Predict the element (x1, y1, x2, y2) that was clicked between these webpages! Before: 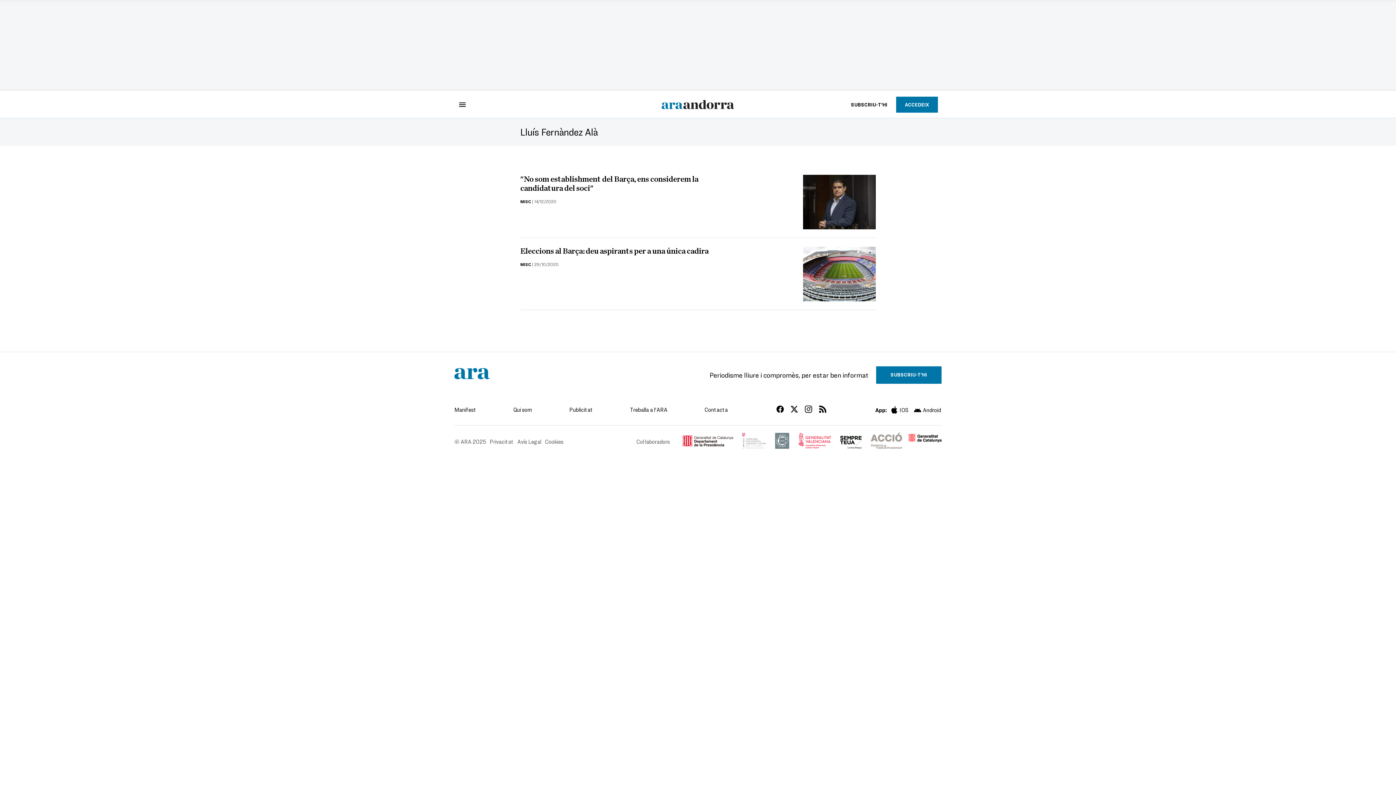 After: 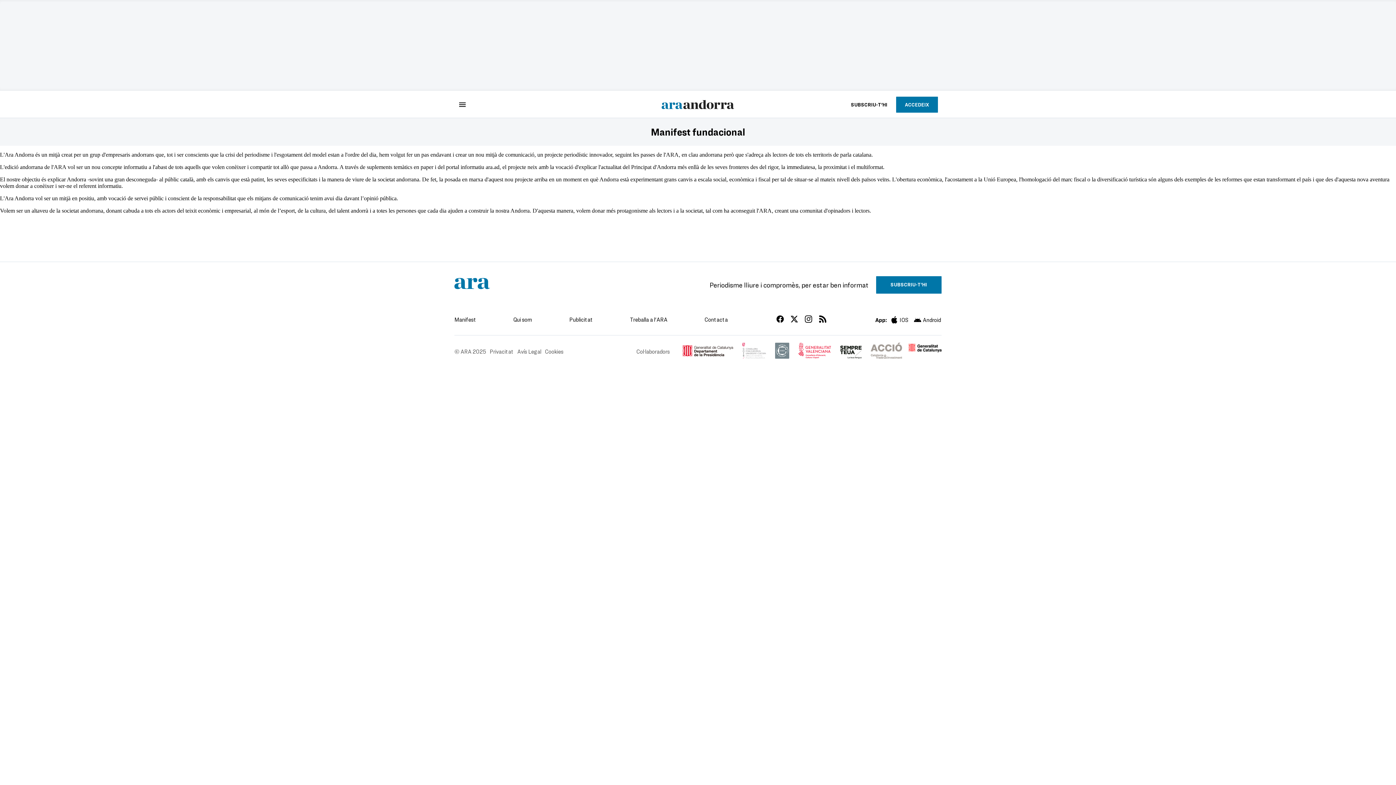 Action: label: Manifest bbox: (454, 406, 476, 413)